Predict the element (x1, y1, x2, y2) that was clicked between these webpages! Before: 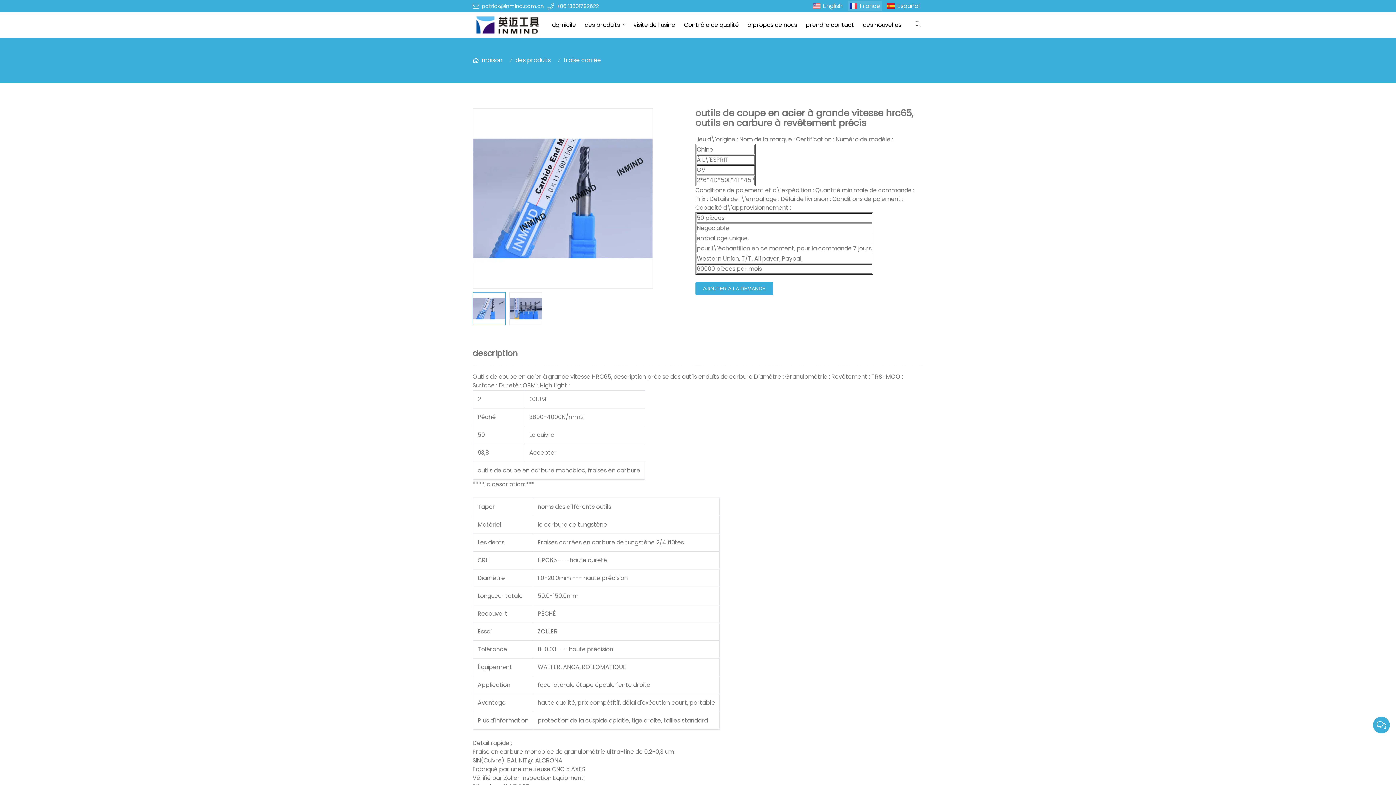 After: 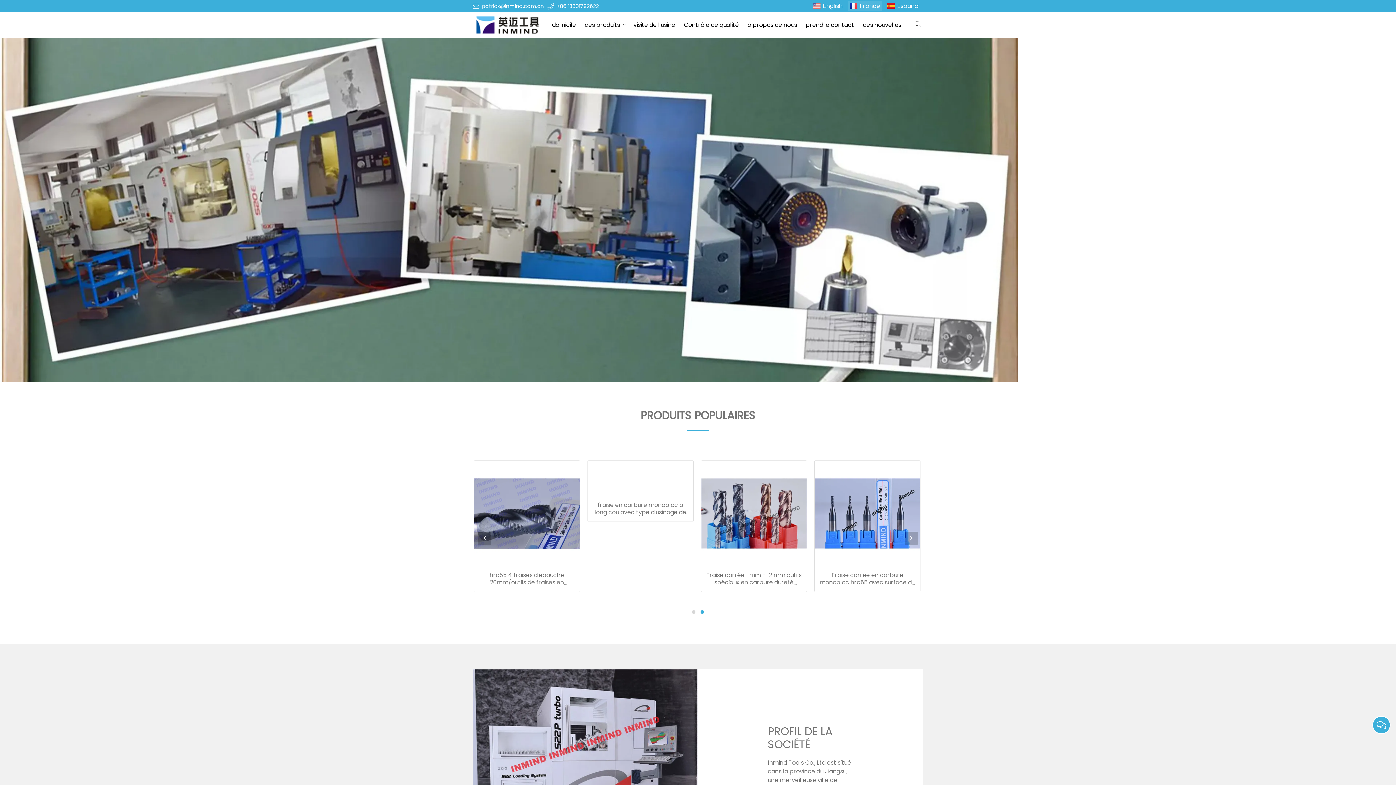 Action: label: maison bbox: (472, 56, 506, 64)